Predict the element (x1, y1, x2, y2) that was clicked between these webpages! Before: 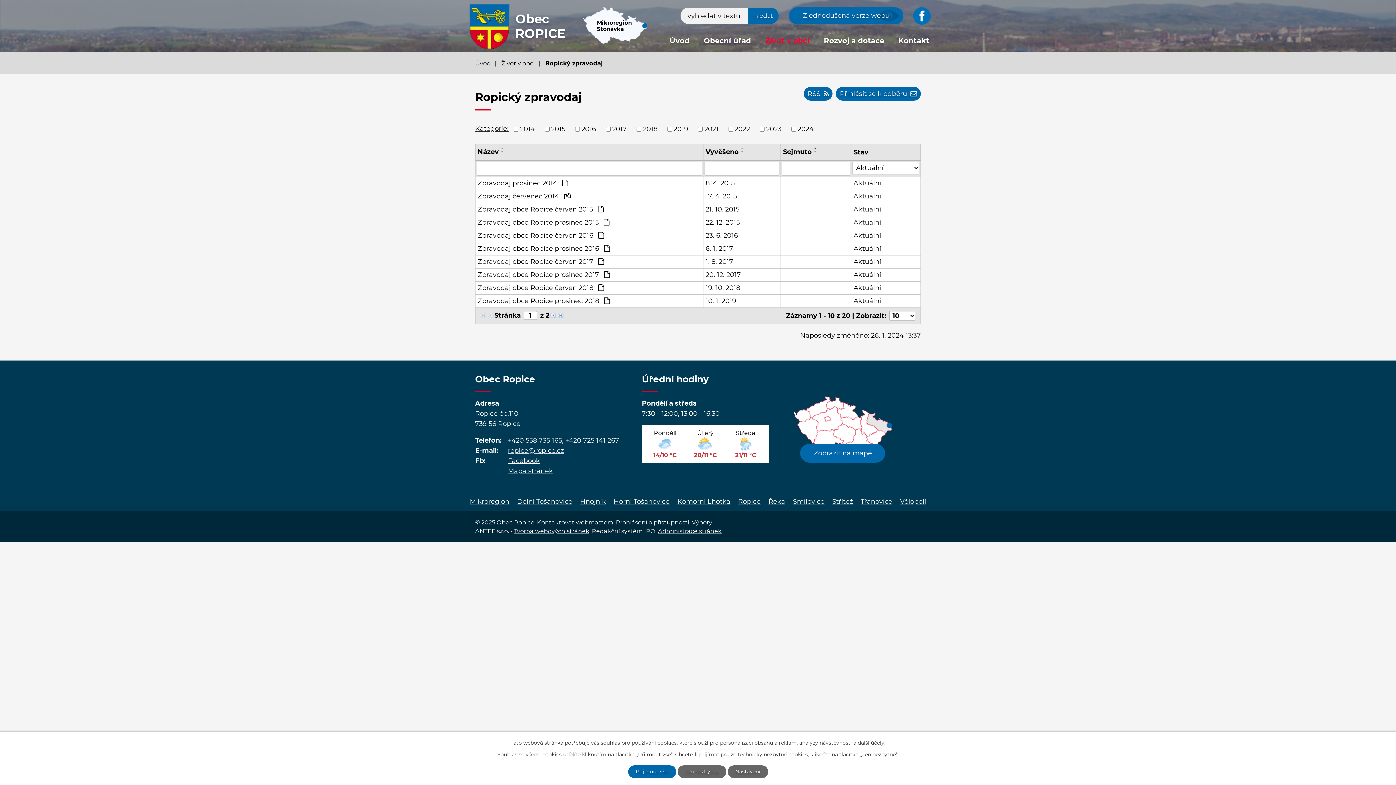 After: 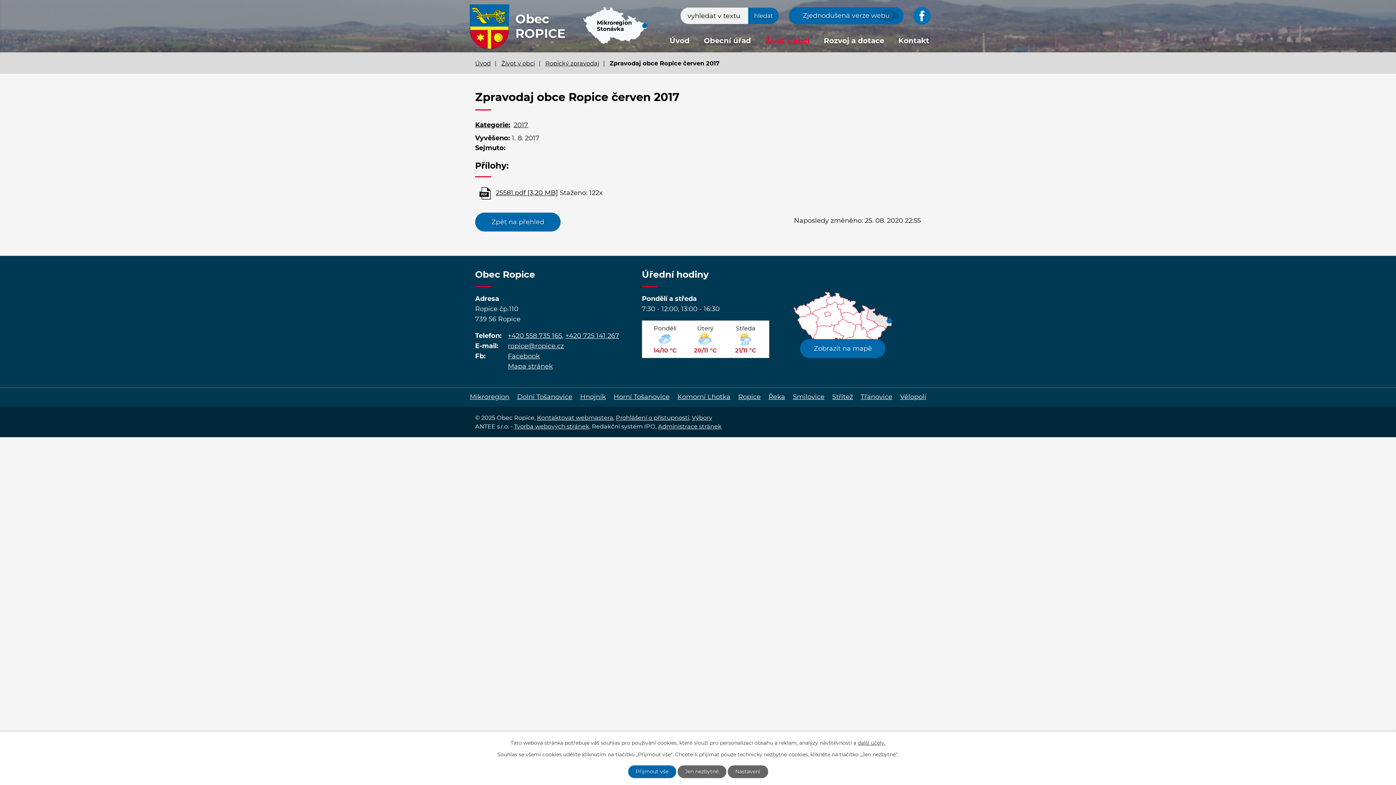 Action: label: 1. 8. 2017 bbox: (705, 257, 778, 266)